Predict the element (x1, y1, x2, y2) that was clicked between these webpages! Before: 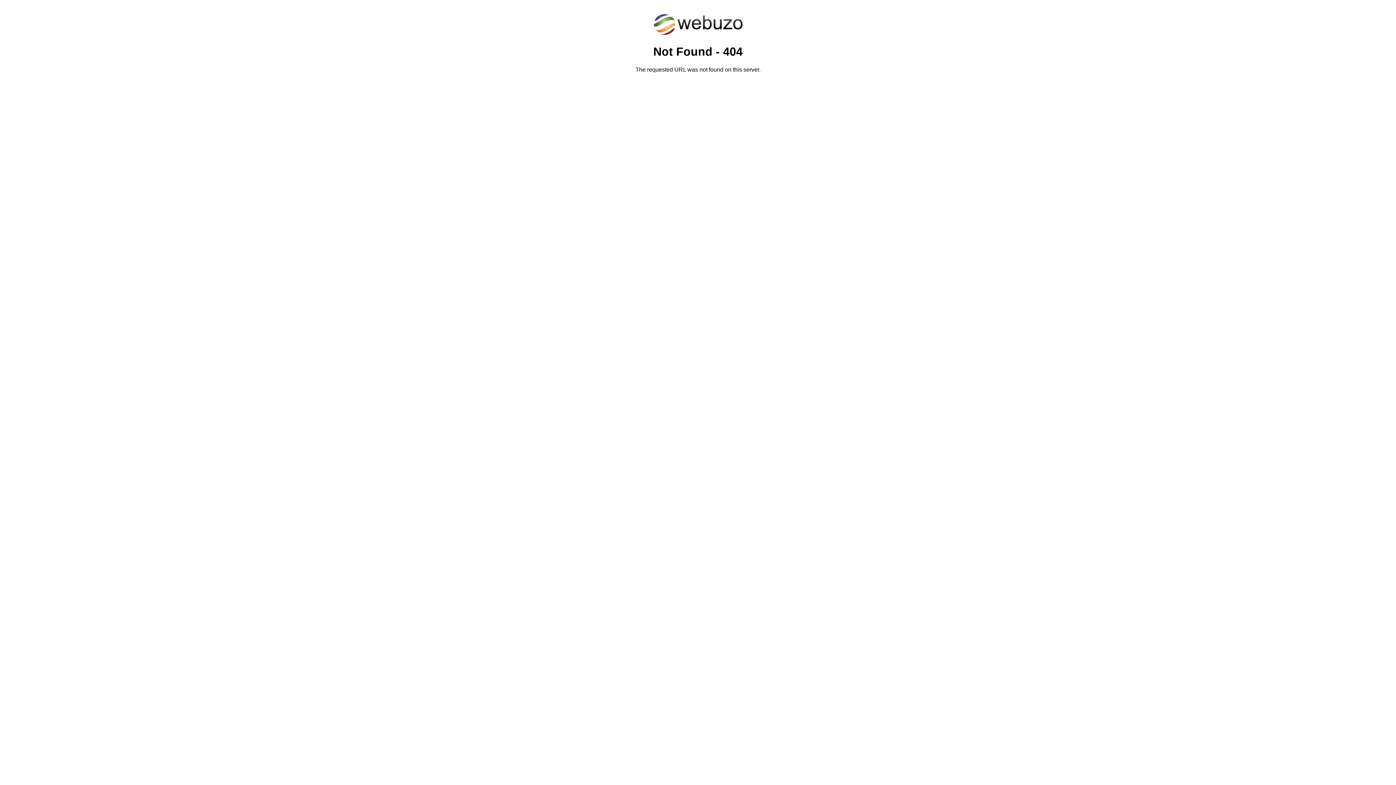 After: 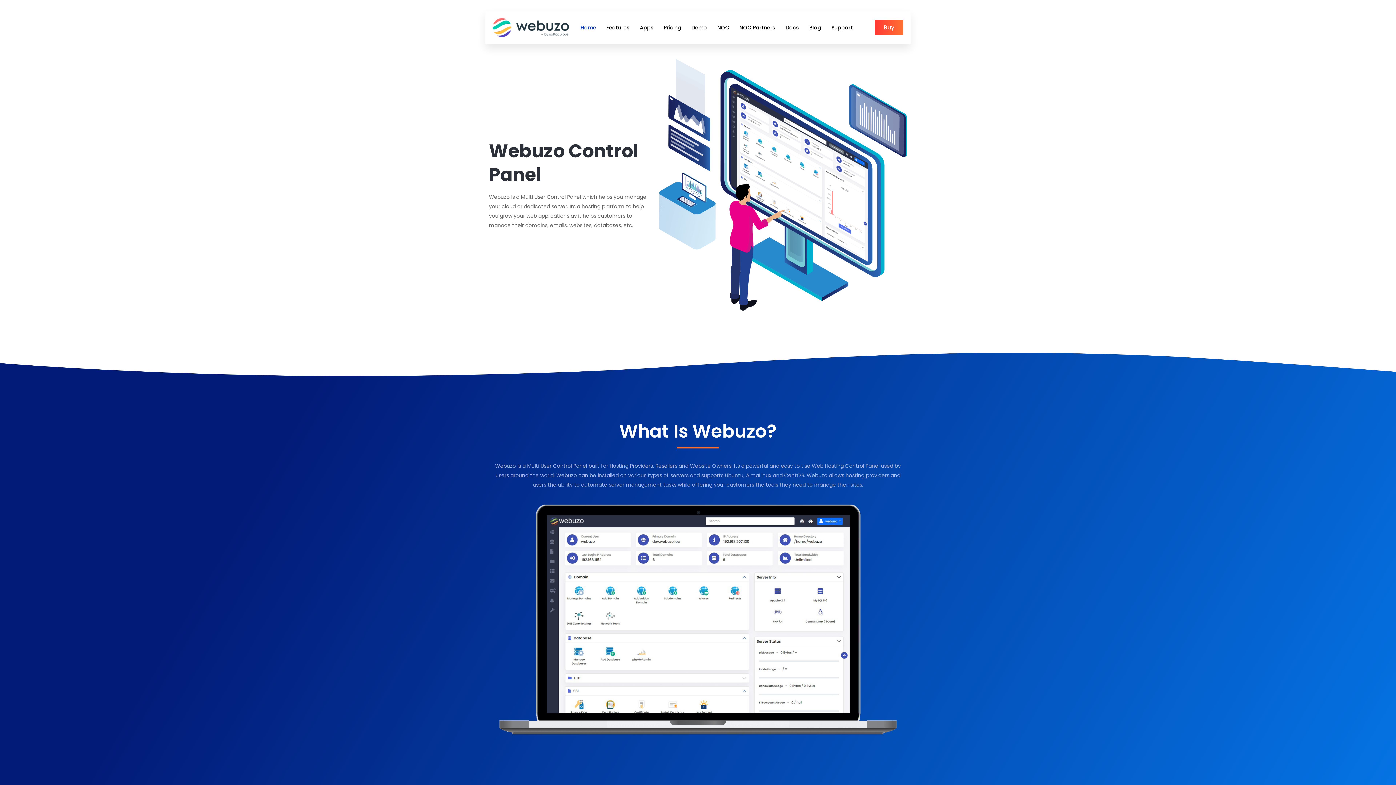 Action: bbox: (652, 30, 743, 37)